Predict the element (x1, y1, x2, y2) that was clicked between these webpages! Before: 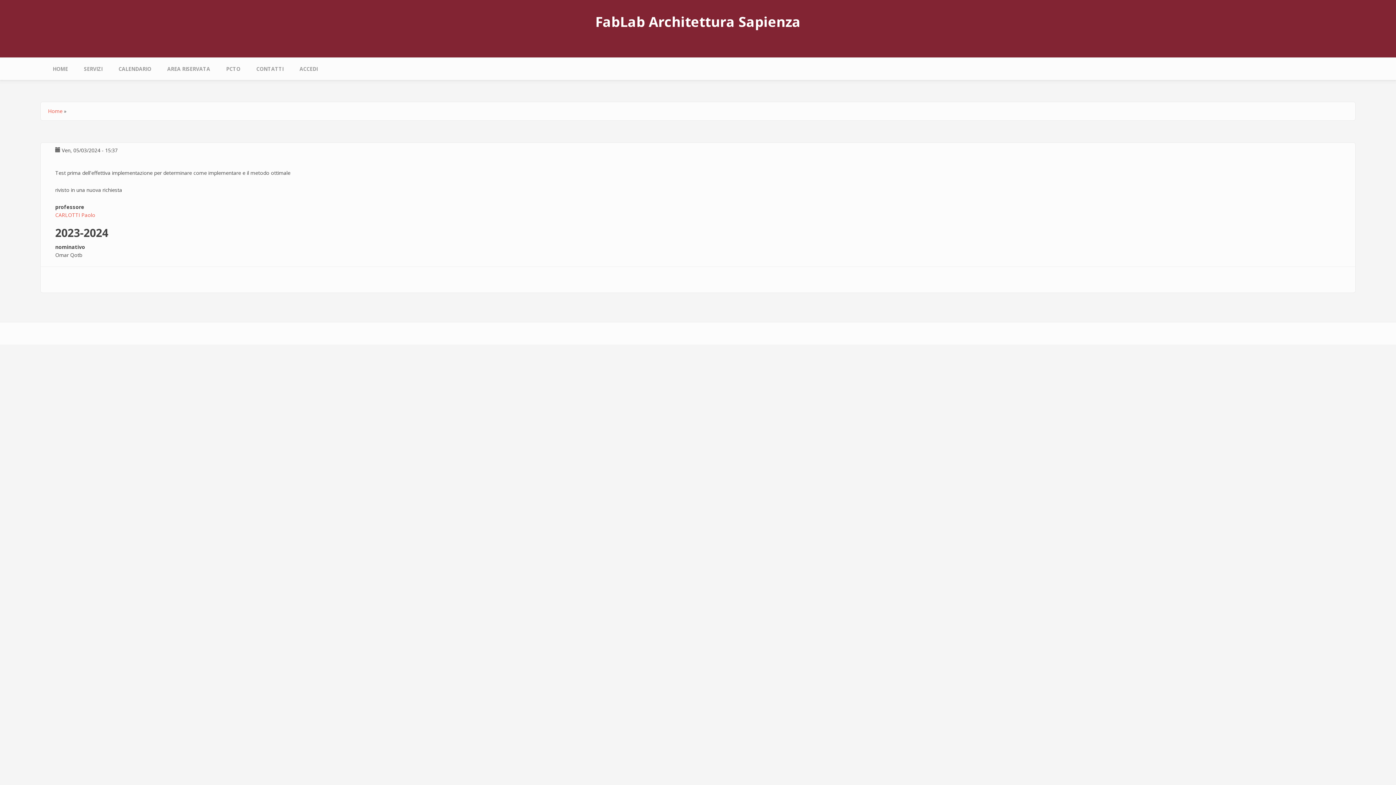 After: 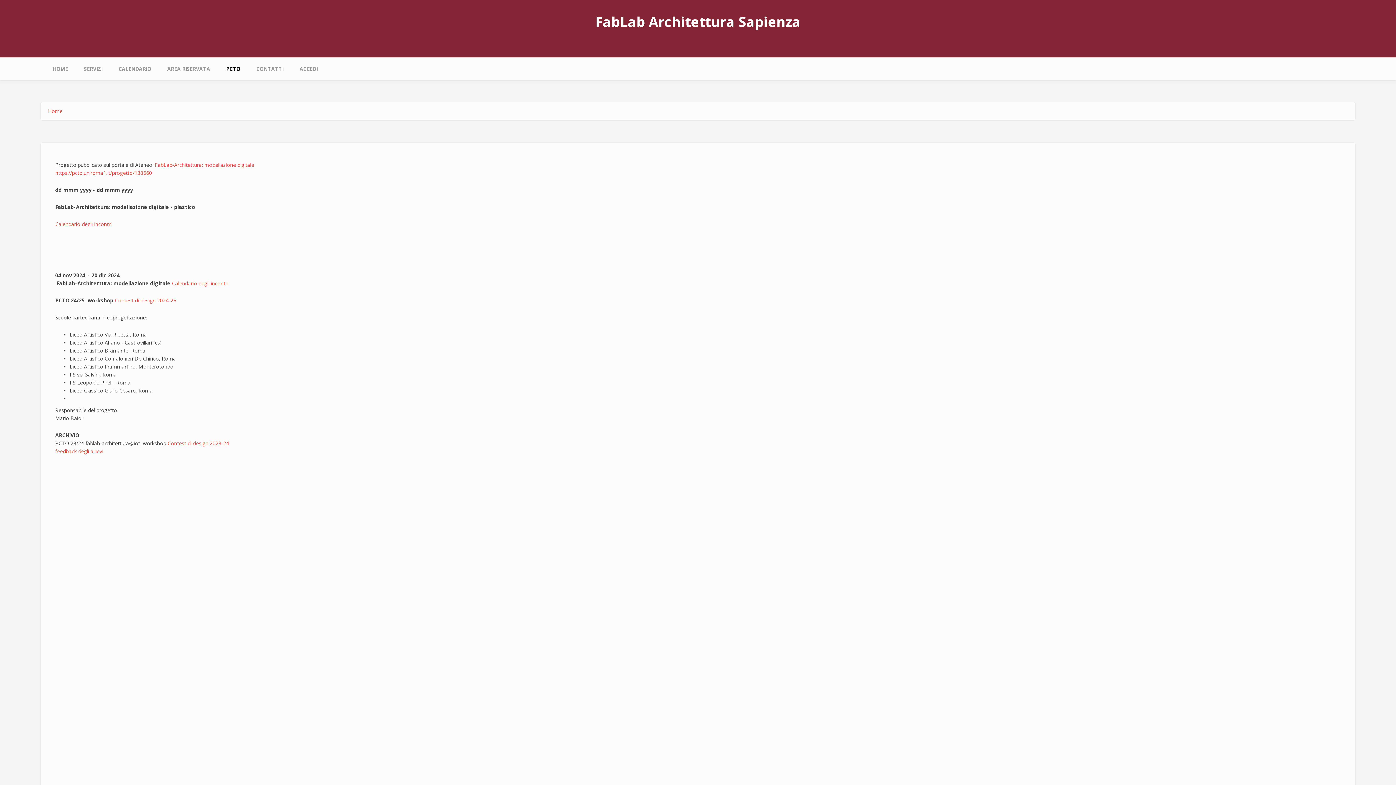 Action: label: PCTO bbox: (218, 57, 247, 80)